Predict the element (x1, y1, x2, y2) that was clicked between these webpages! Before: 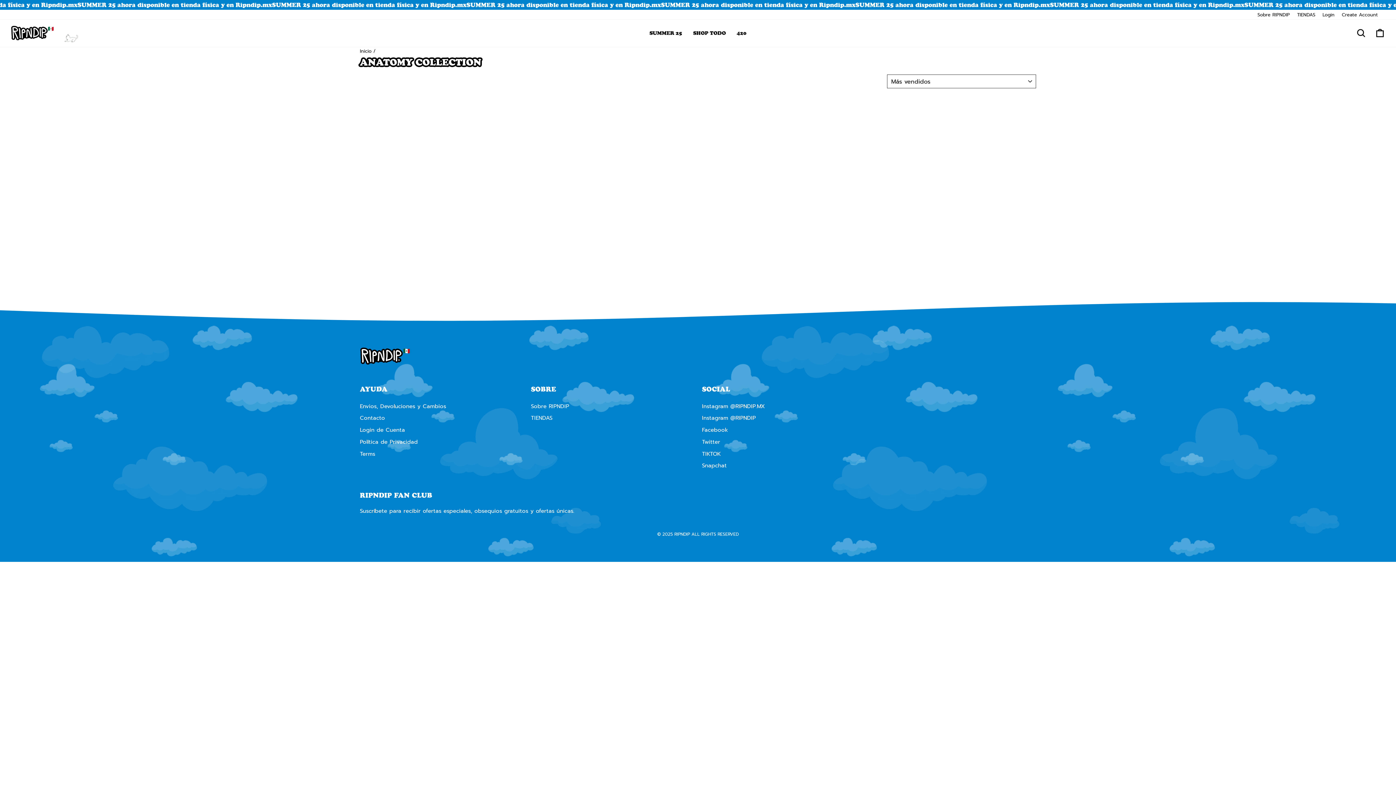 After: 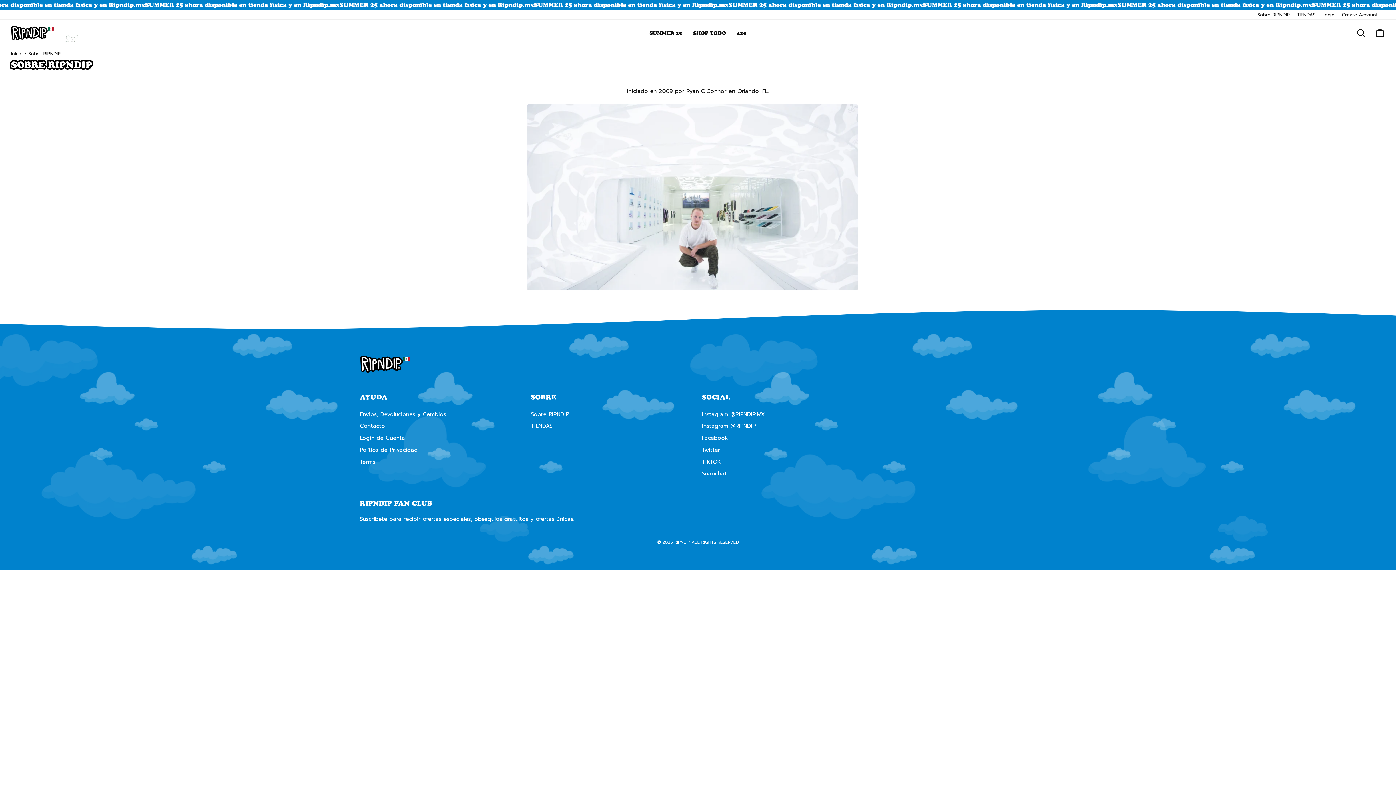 Action: bbox: (1254, 9, 1293, 19) label: Sobre RIPNDIP